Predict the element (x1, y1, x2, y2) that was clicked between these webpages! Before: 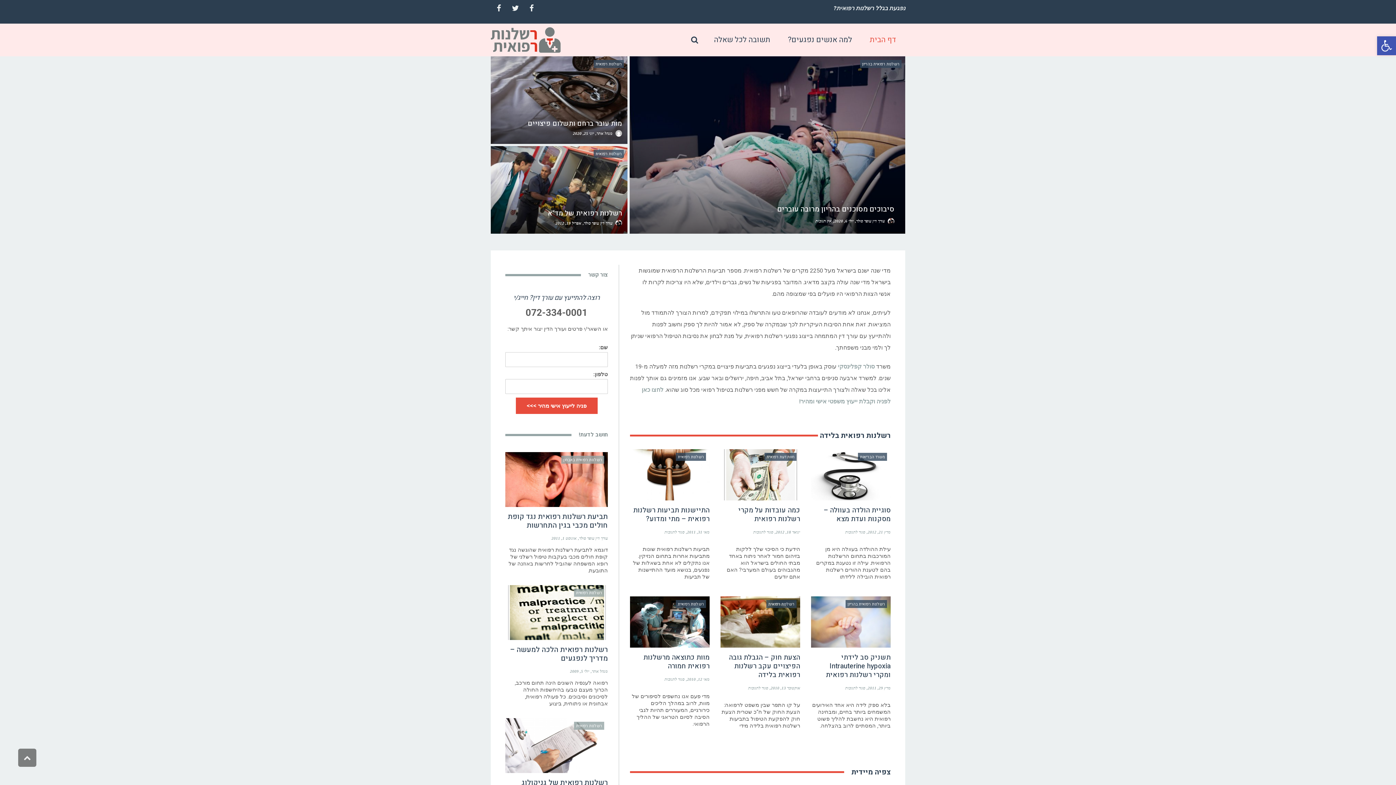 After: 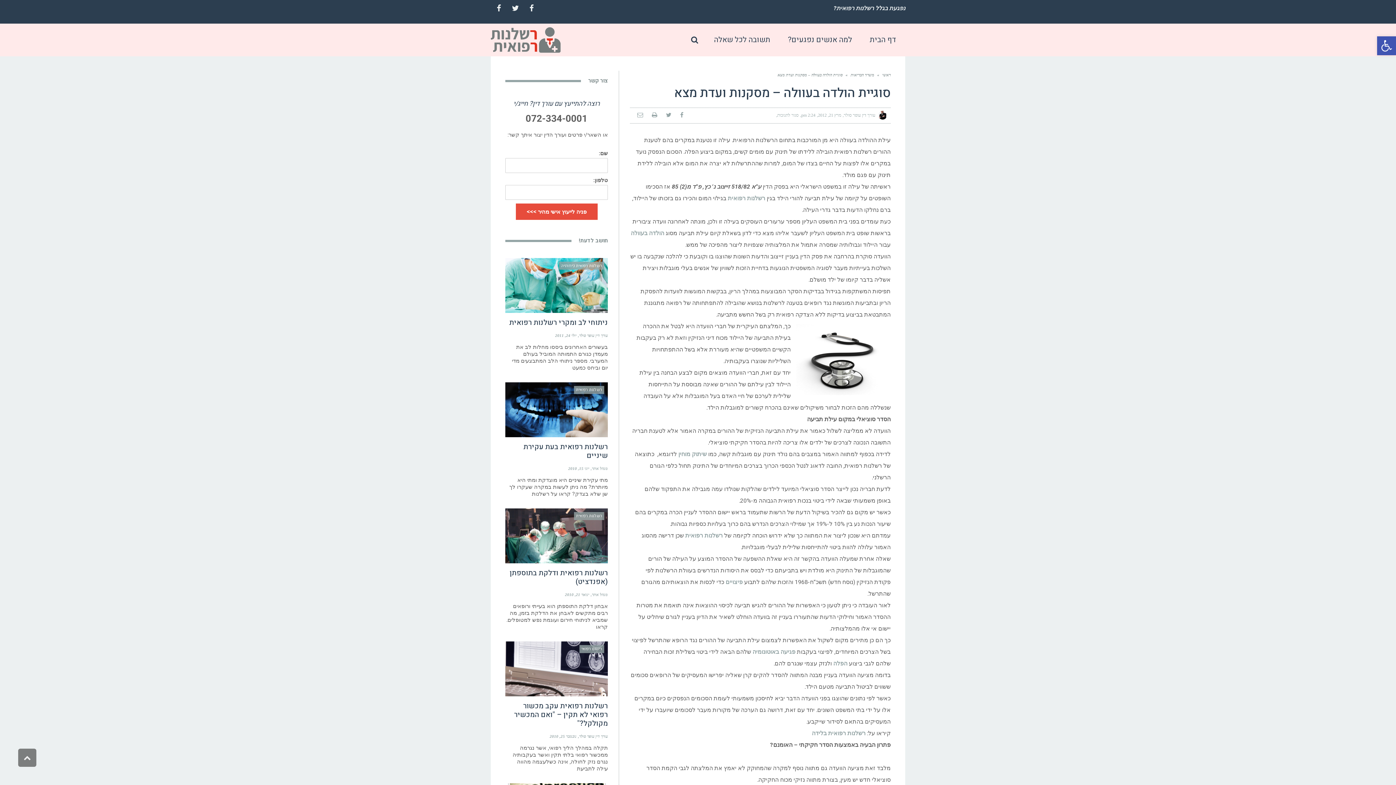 Action: bbox: (811, 449, 890, 500) label: משרד הבריאות